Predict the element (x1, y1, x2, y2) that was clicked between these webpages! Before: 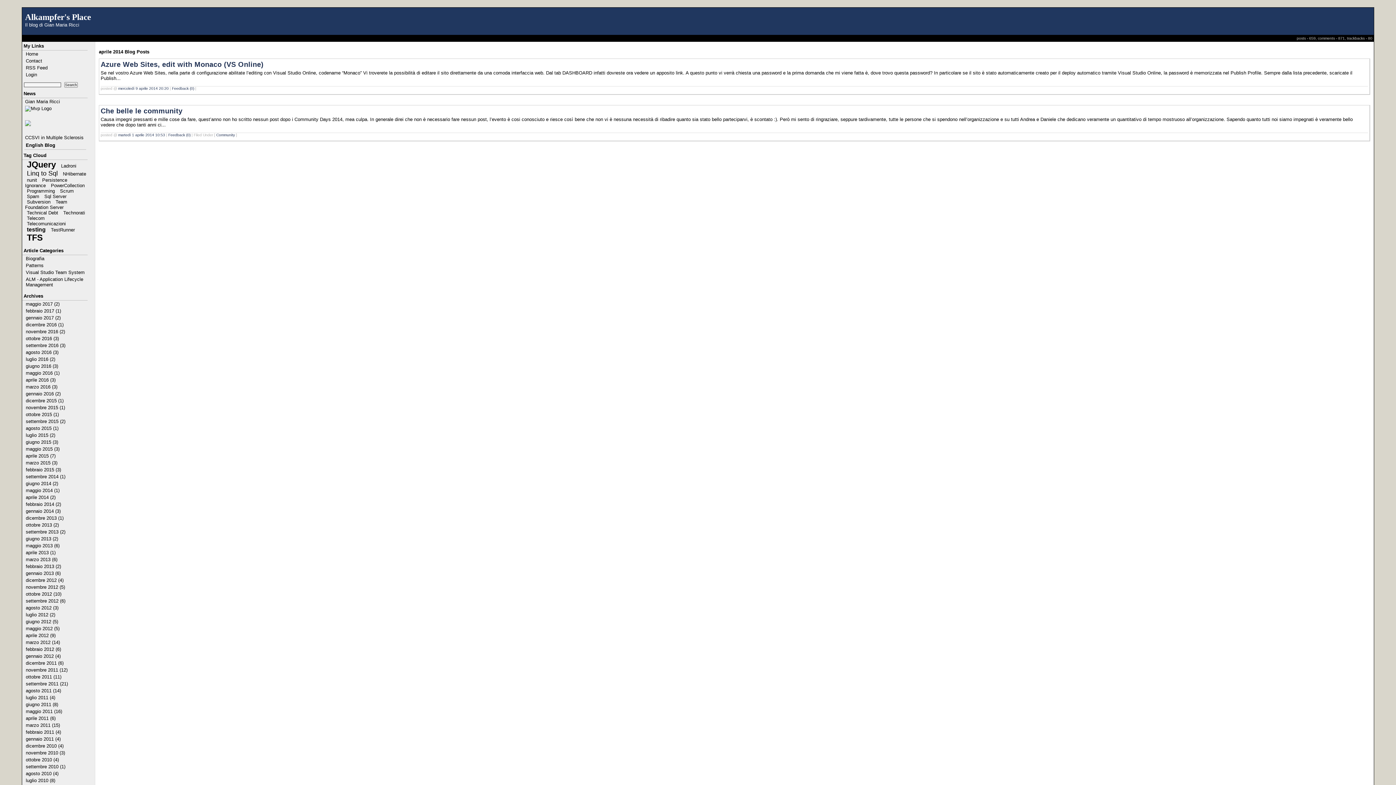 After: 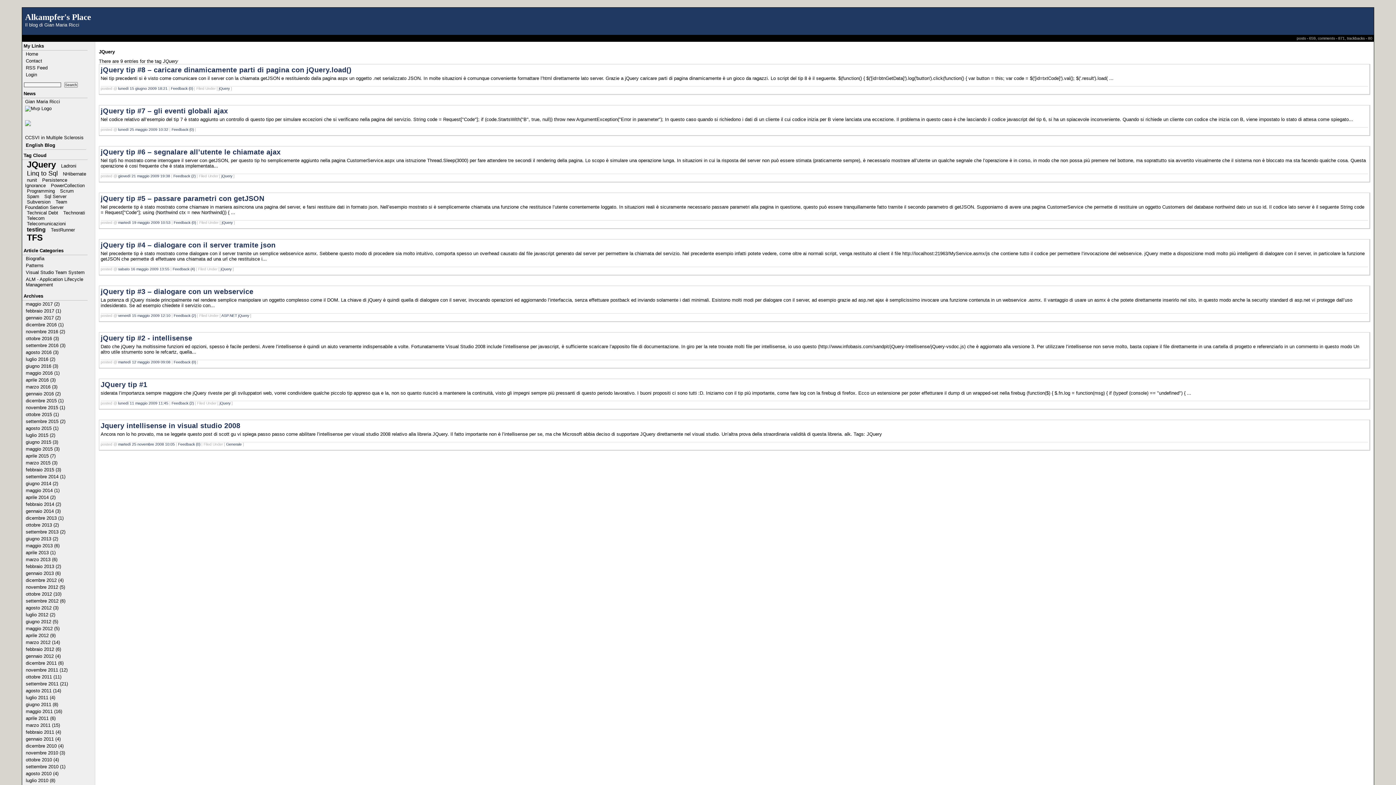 Action: label: JQuery bbox: (26, 159, 56, 170)